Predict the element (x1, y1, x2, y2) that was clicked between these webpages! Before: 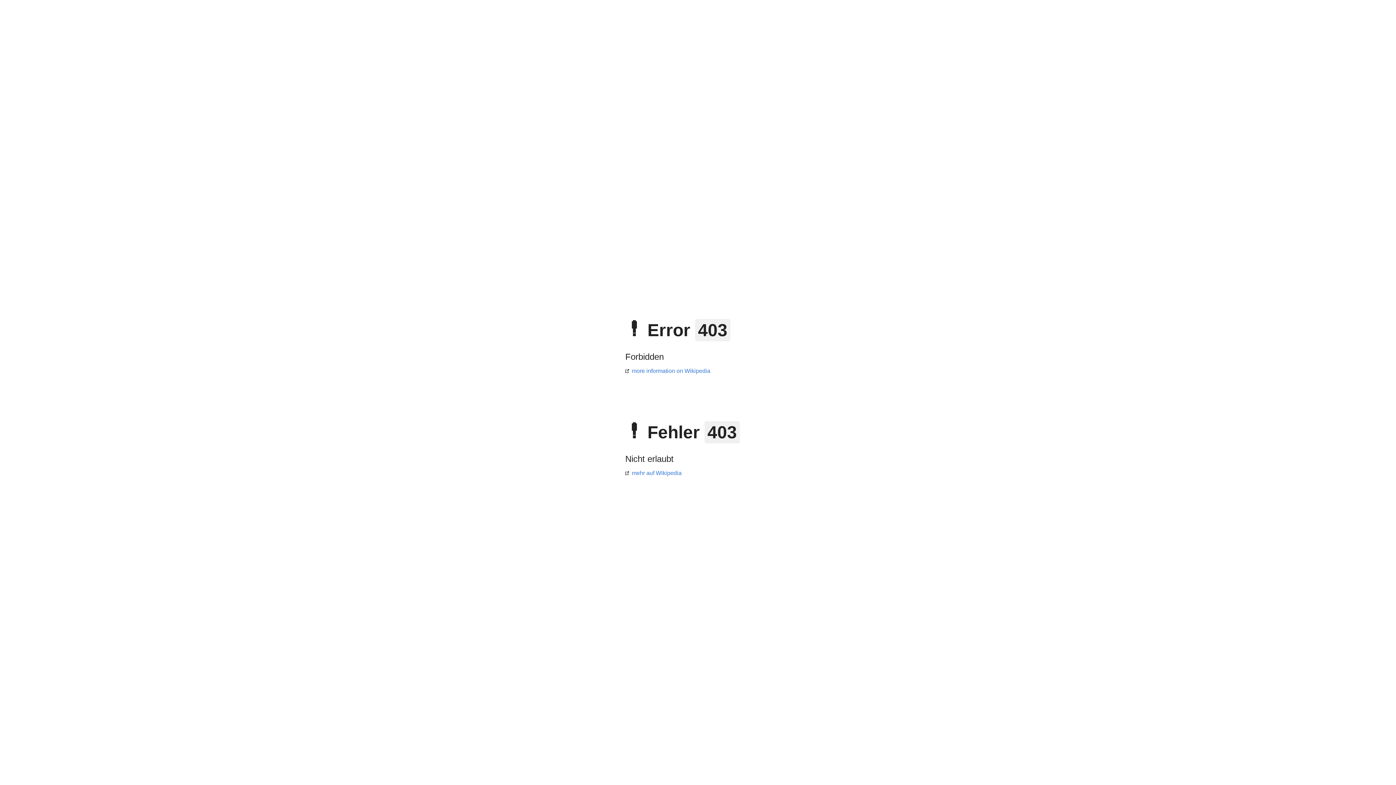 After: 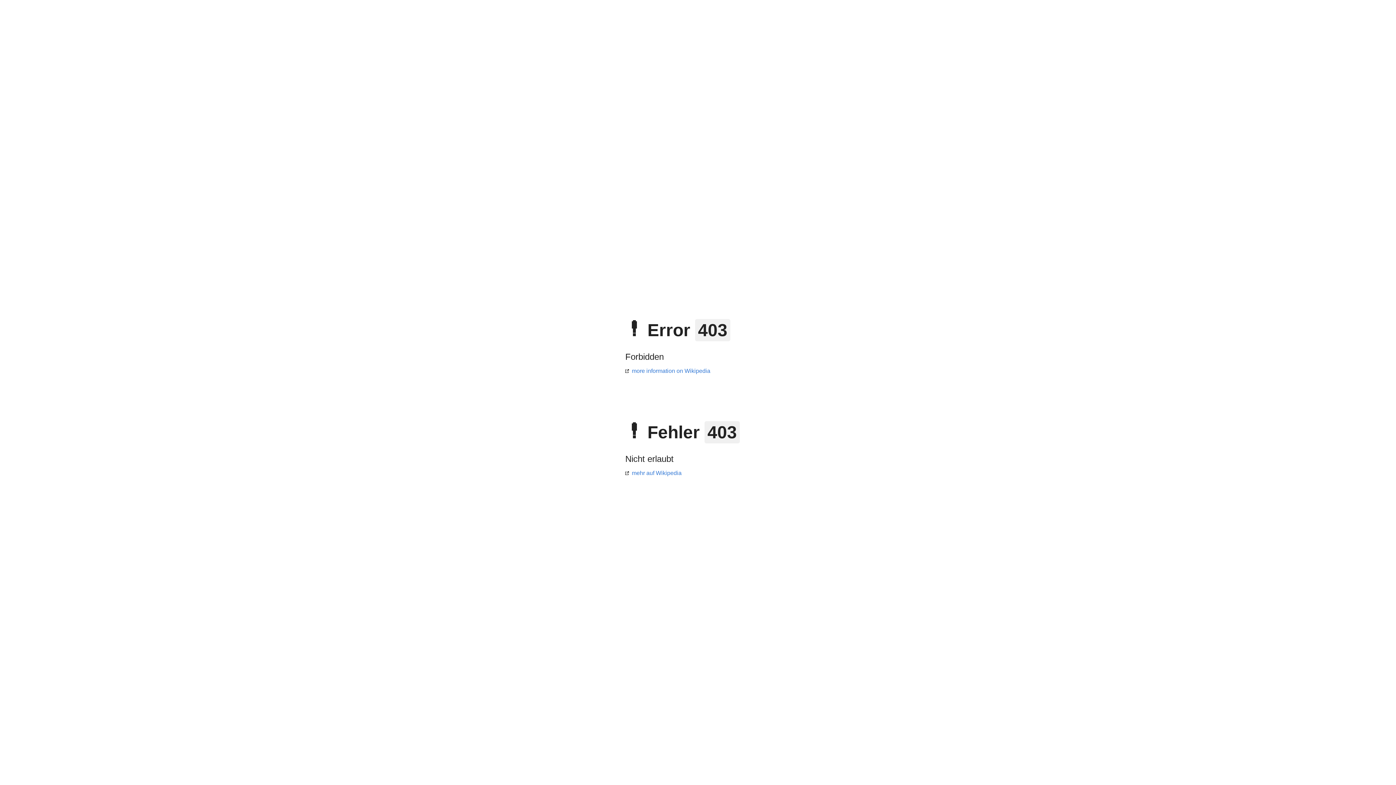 Action: label: more information on Wikipedia bbox: (625, 368, 710, 374)